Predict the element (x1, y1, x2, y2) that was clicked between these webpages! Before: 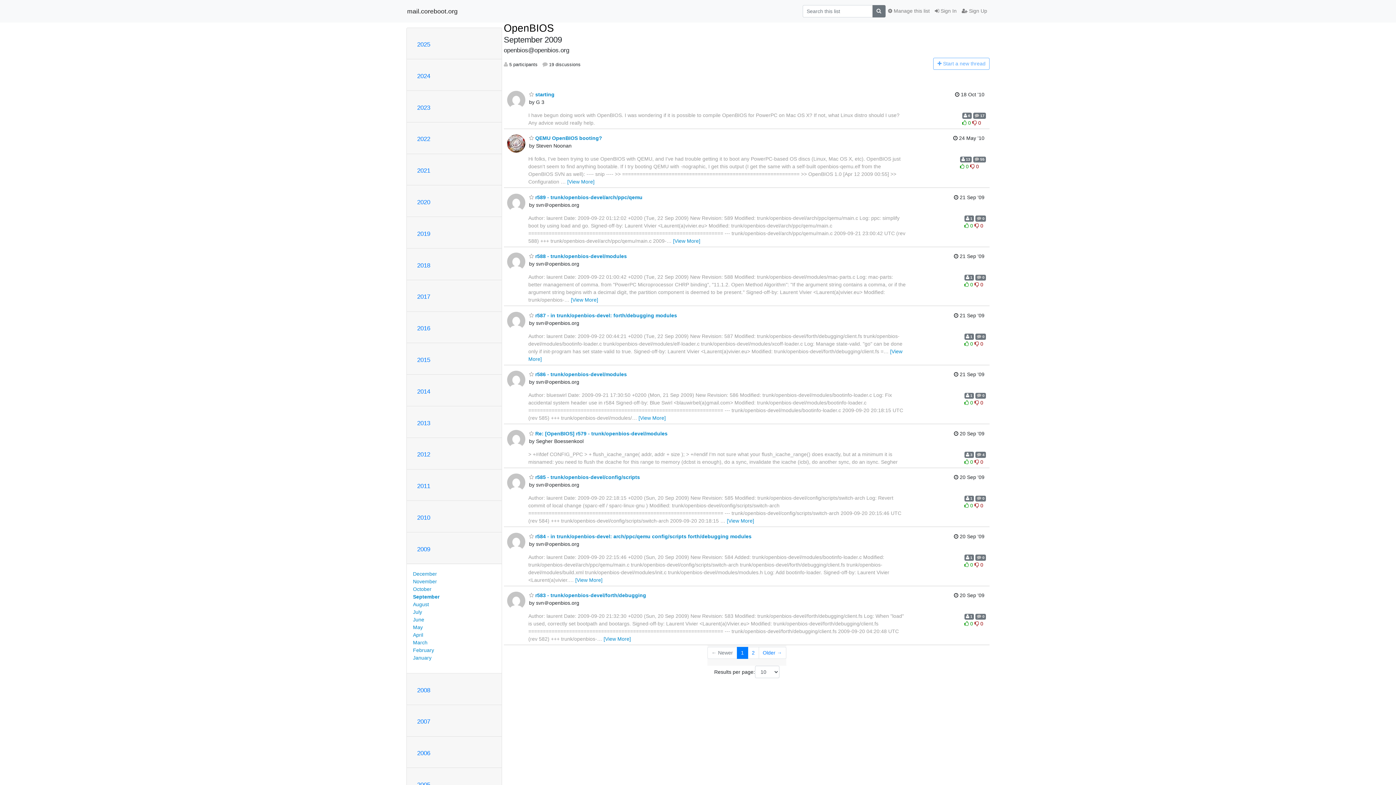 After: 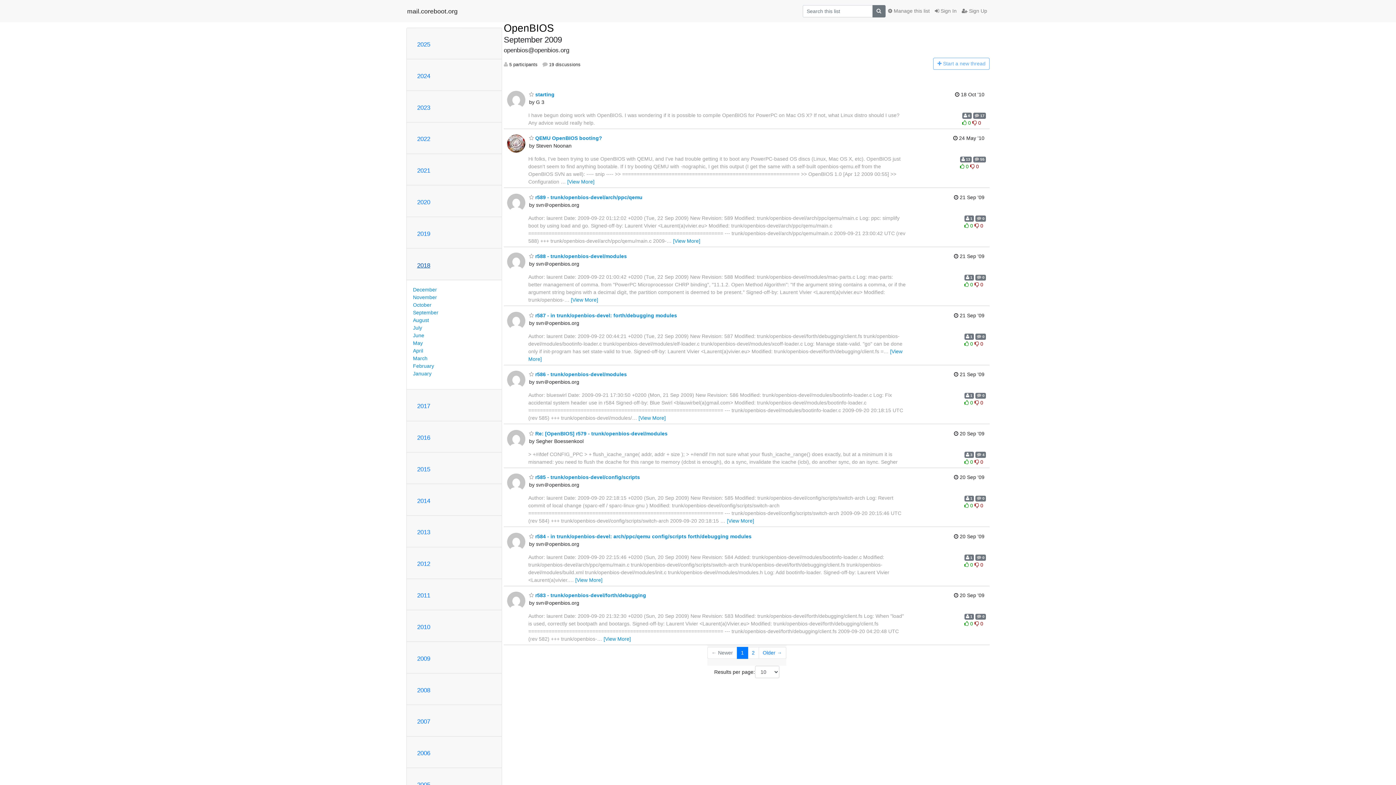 Action: bbox: (417, 262, 430, 268) label: 2018